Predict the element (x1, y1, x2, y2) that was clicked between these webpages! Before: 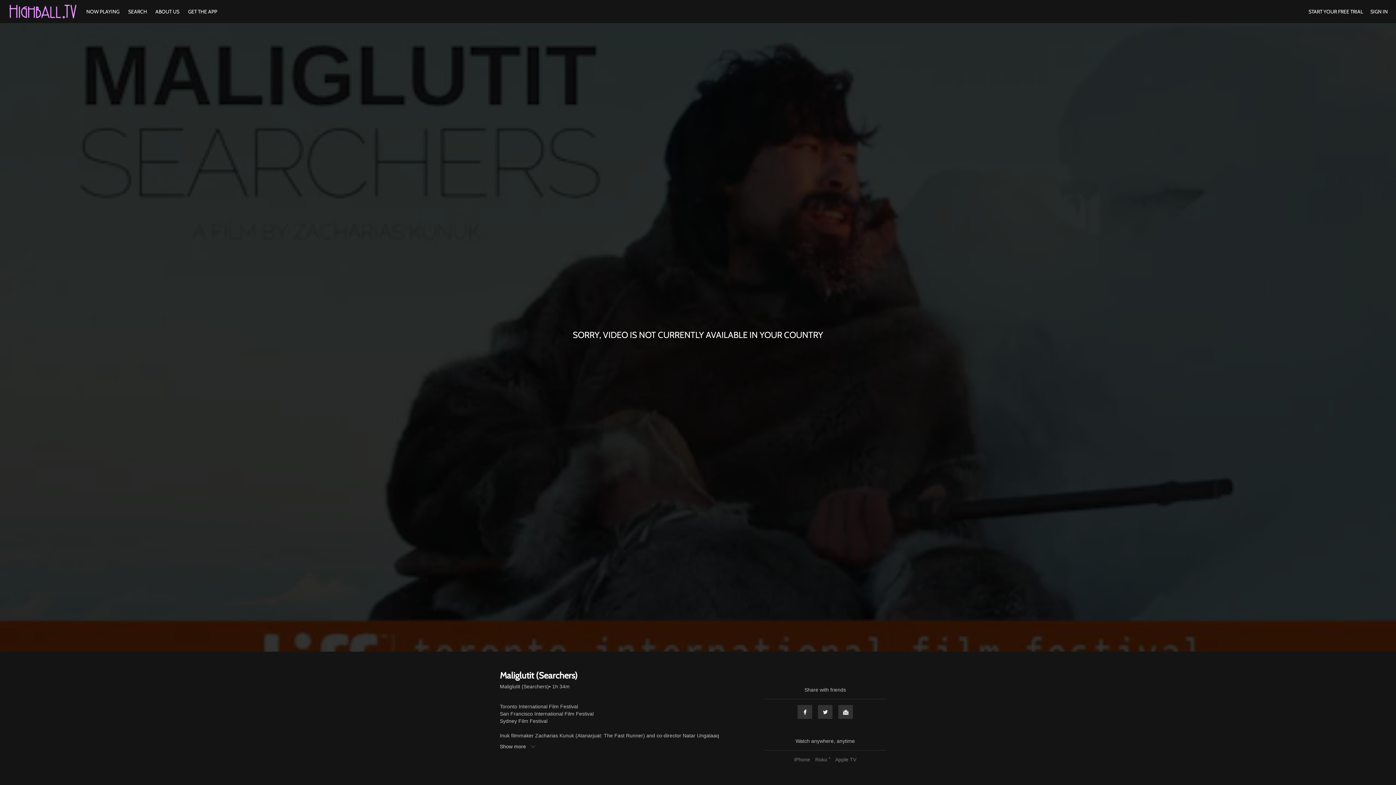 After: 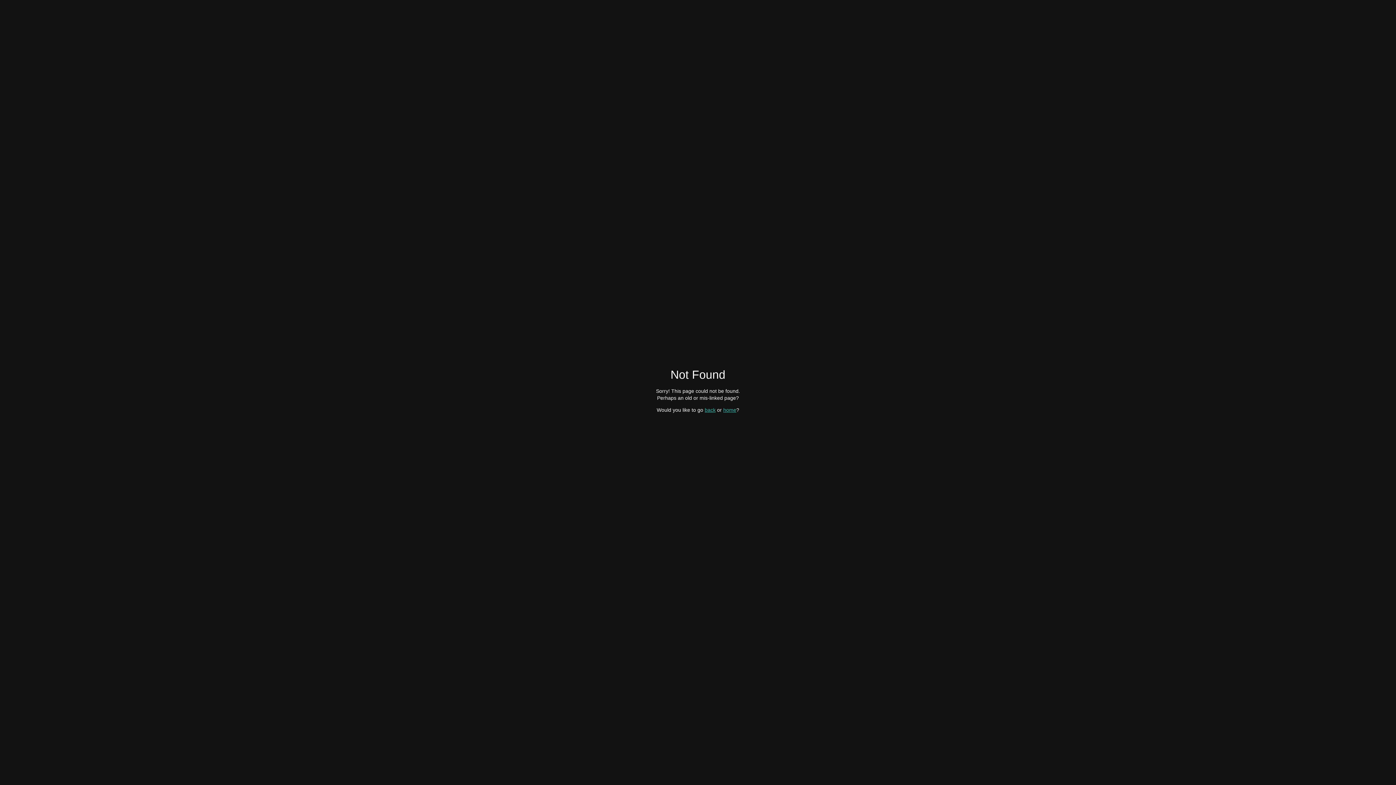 Action: bbox: (500, 683, 549, 690) label: Maliglutit (Searchers)